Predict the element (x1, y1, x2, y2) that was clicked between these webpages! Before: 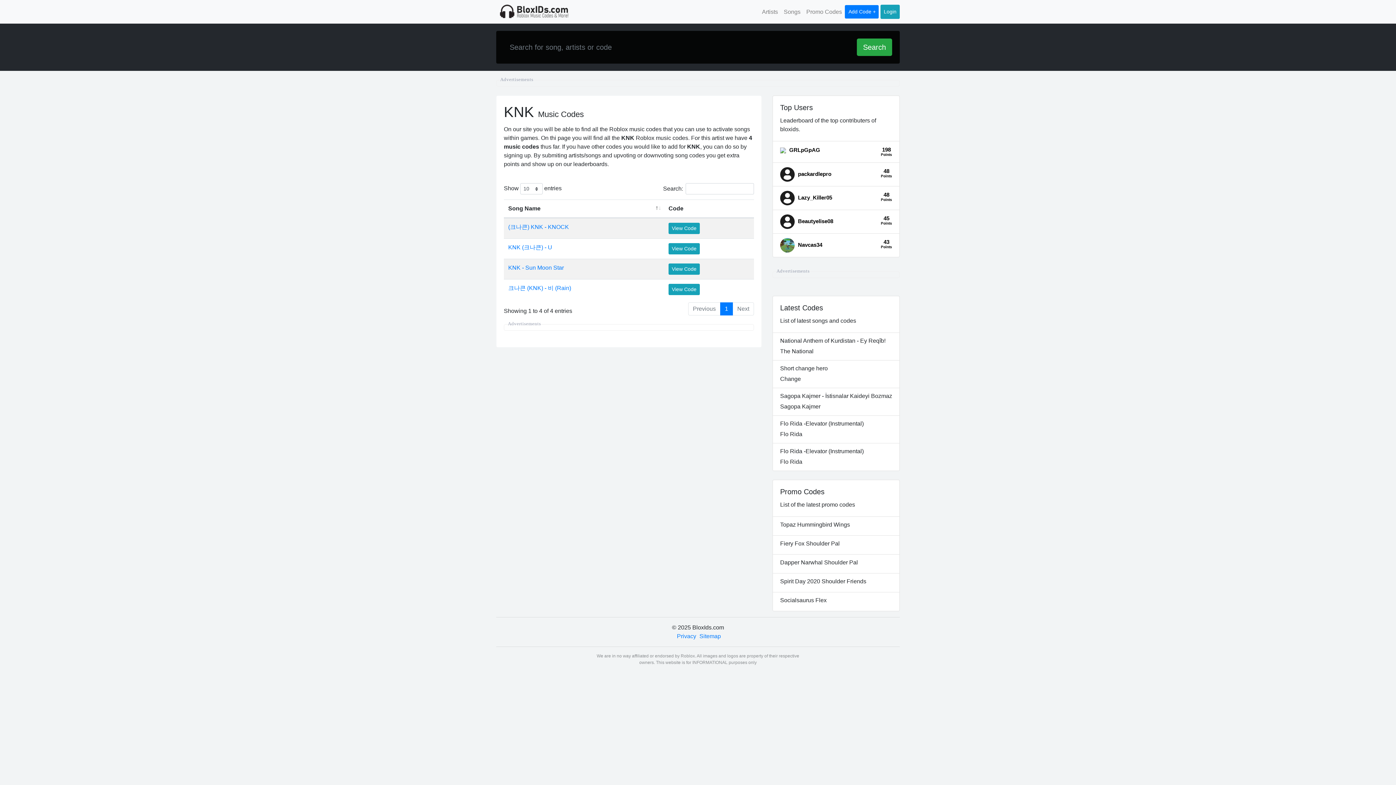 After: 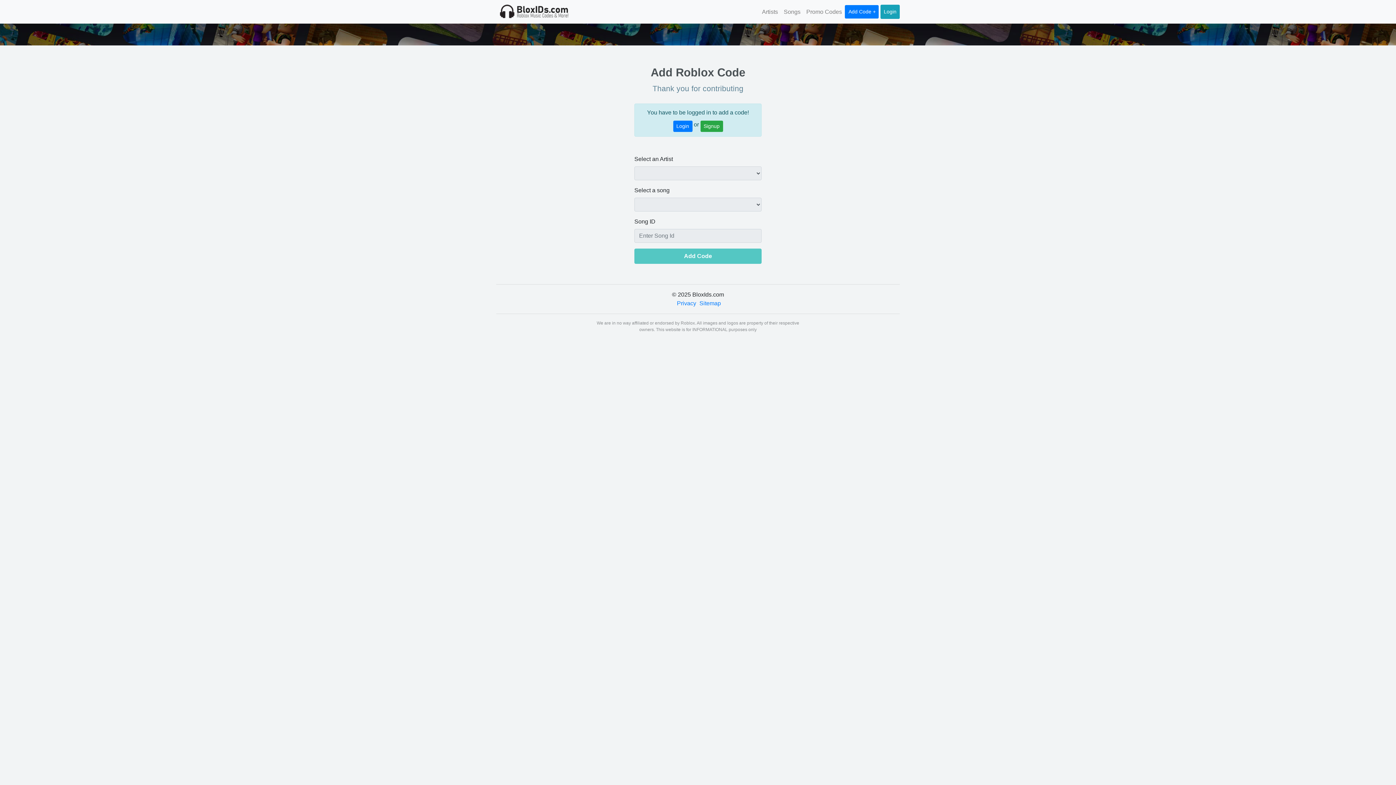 Action: bbox: (845, 4, 878, 18) label: Add Code +